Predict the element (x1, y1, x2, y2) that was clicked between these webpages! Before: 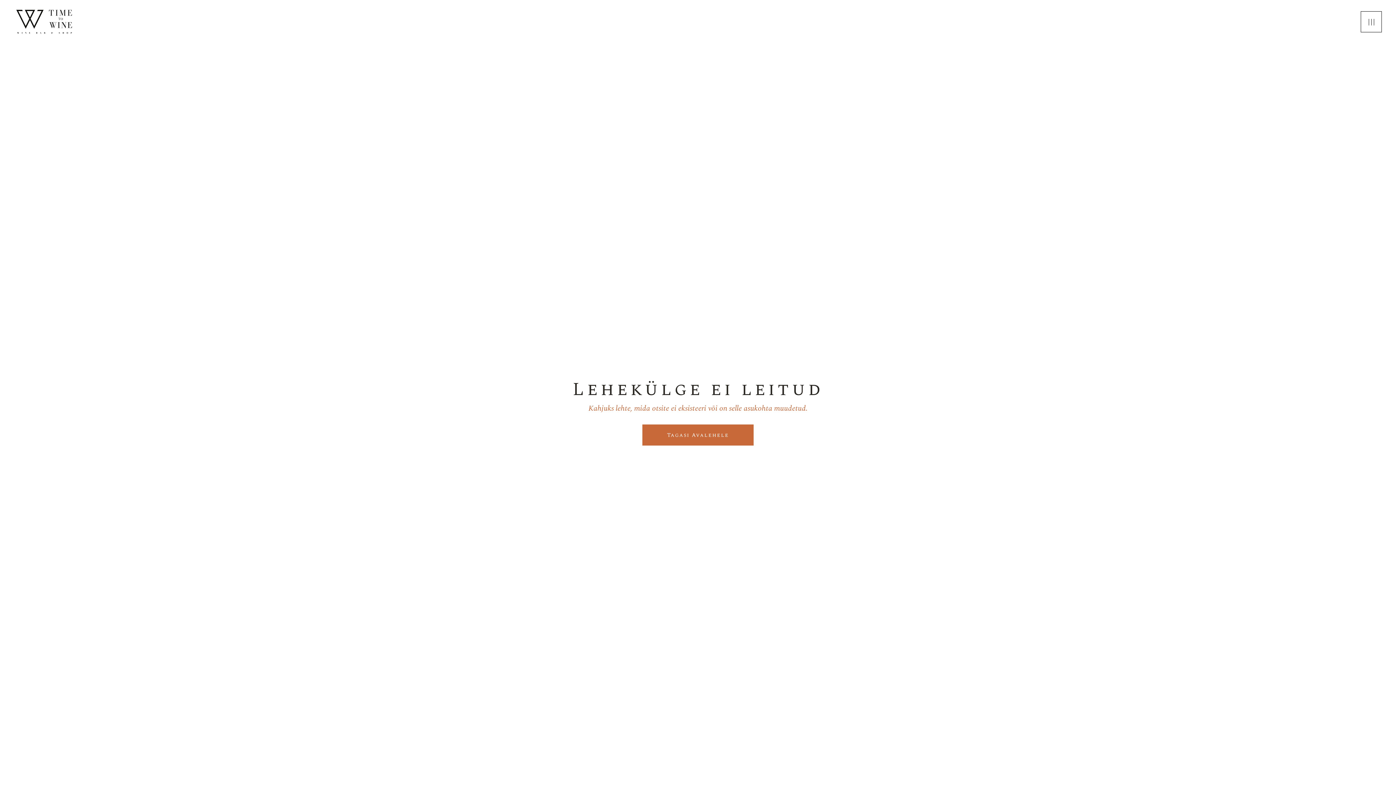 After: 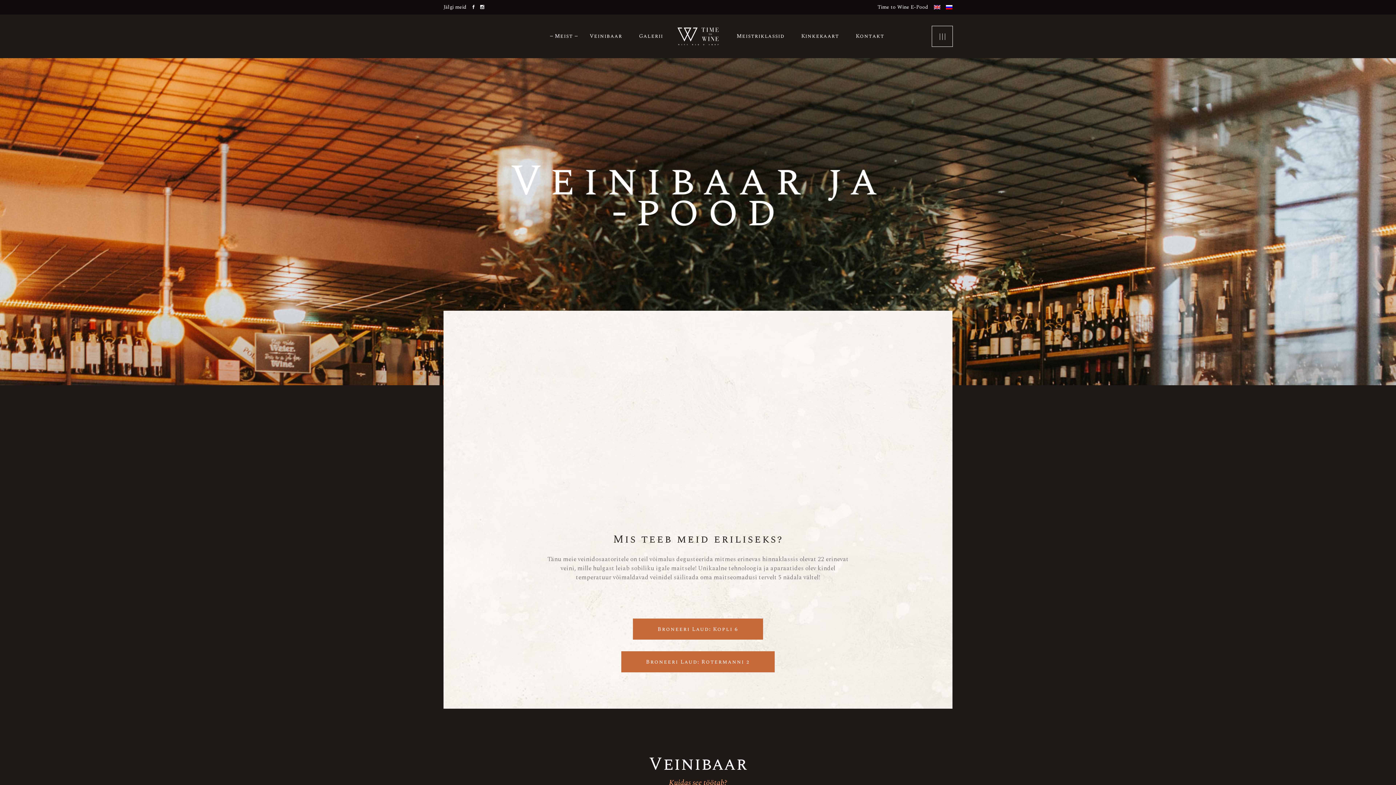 Action: bbox: (642, 424, 753, 445) label: Tagasi Avalehele